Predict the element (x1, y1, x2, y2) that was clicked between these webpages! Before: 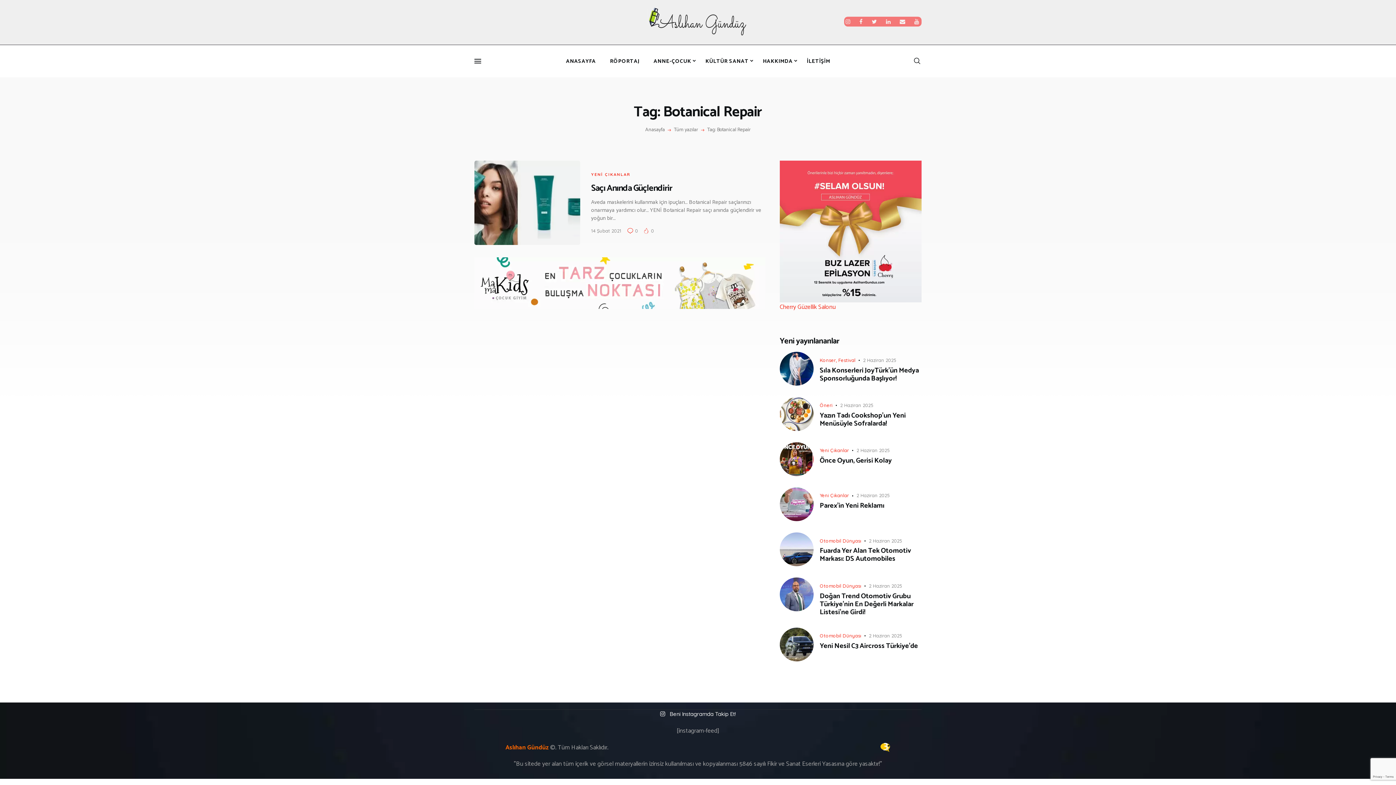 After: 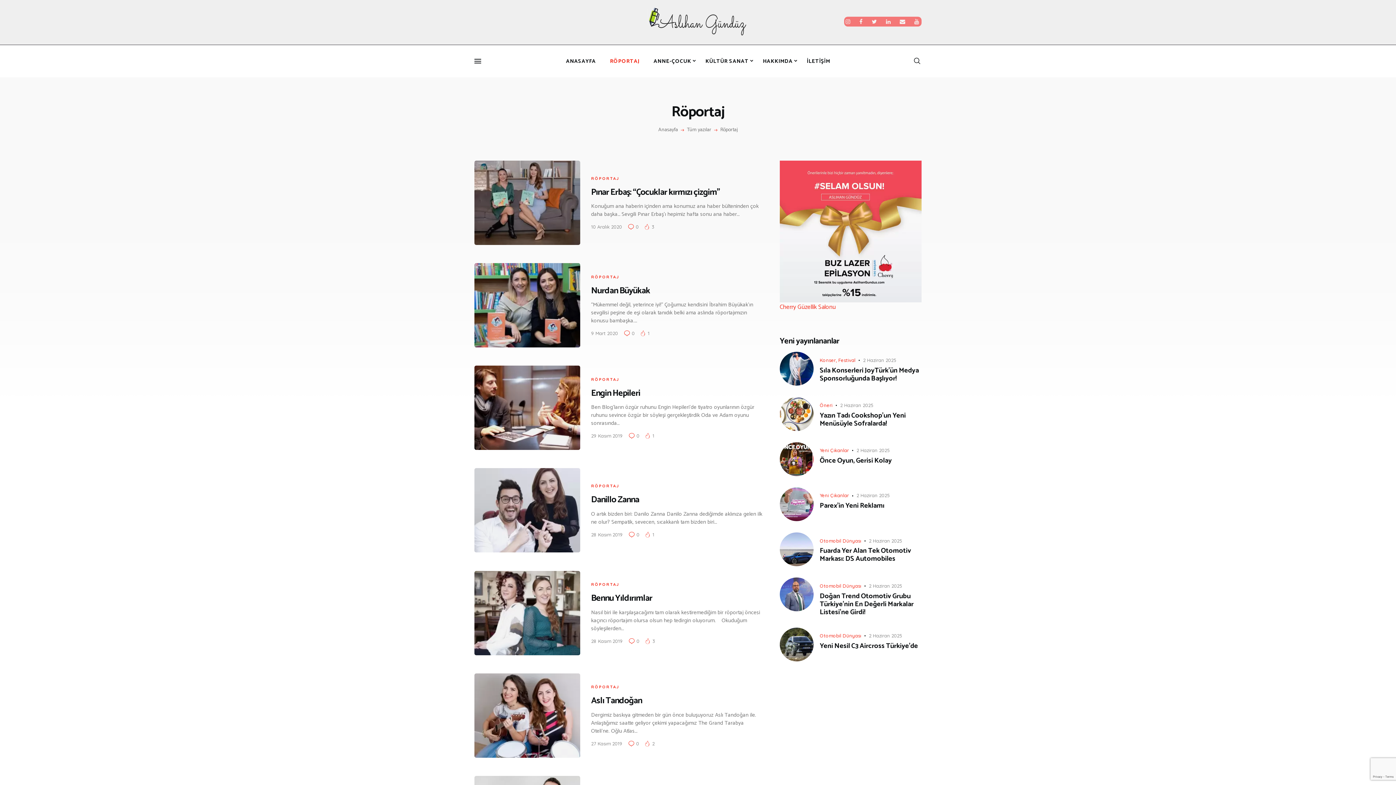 Action: label: RÖPORTAJ bbox: (603, 51, 646, 70)